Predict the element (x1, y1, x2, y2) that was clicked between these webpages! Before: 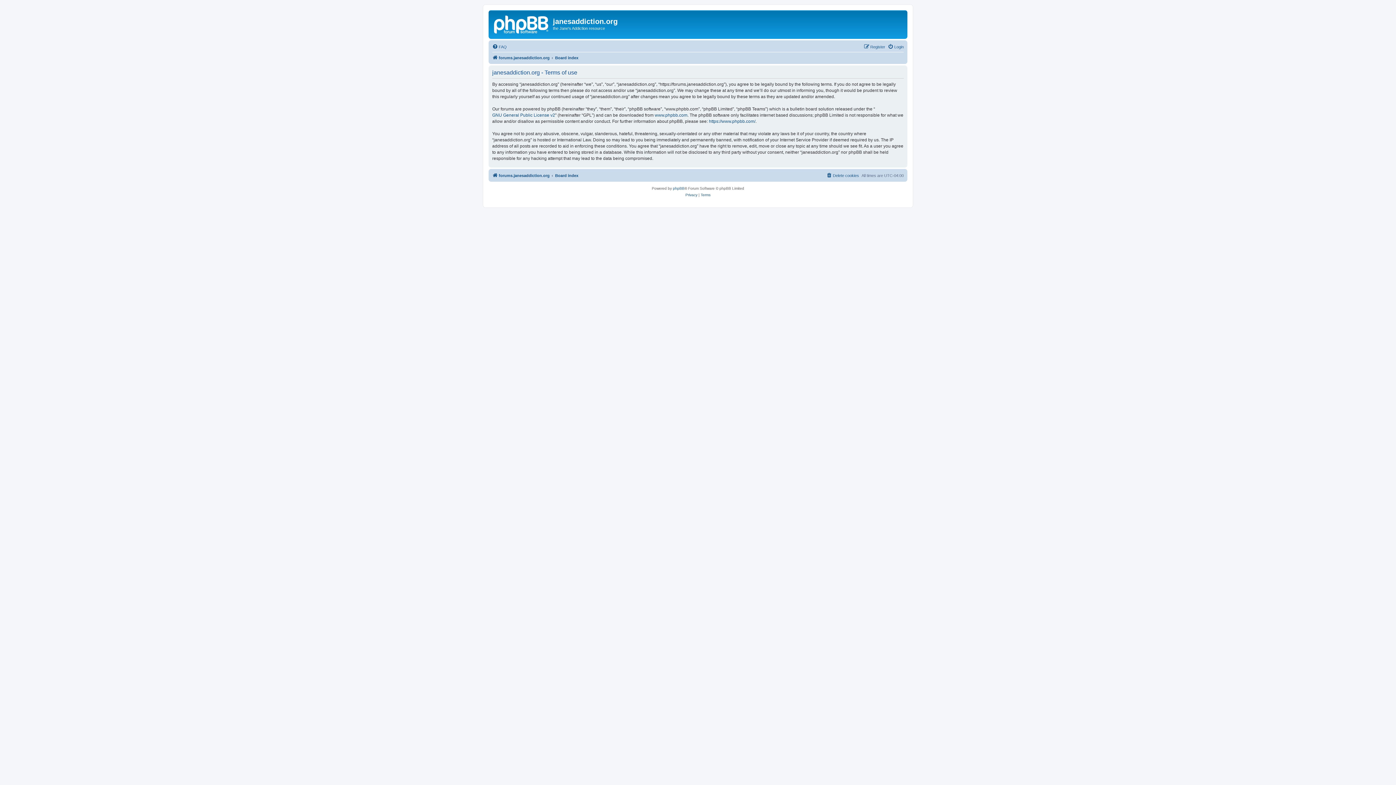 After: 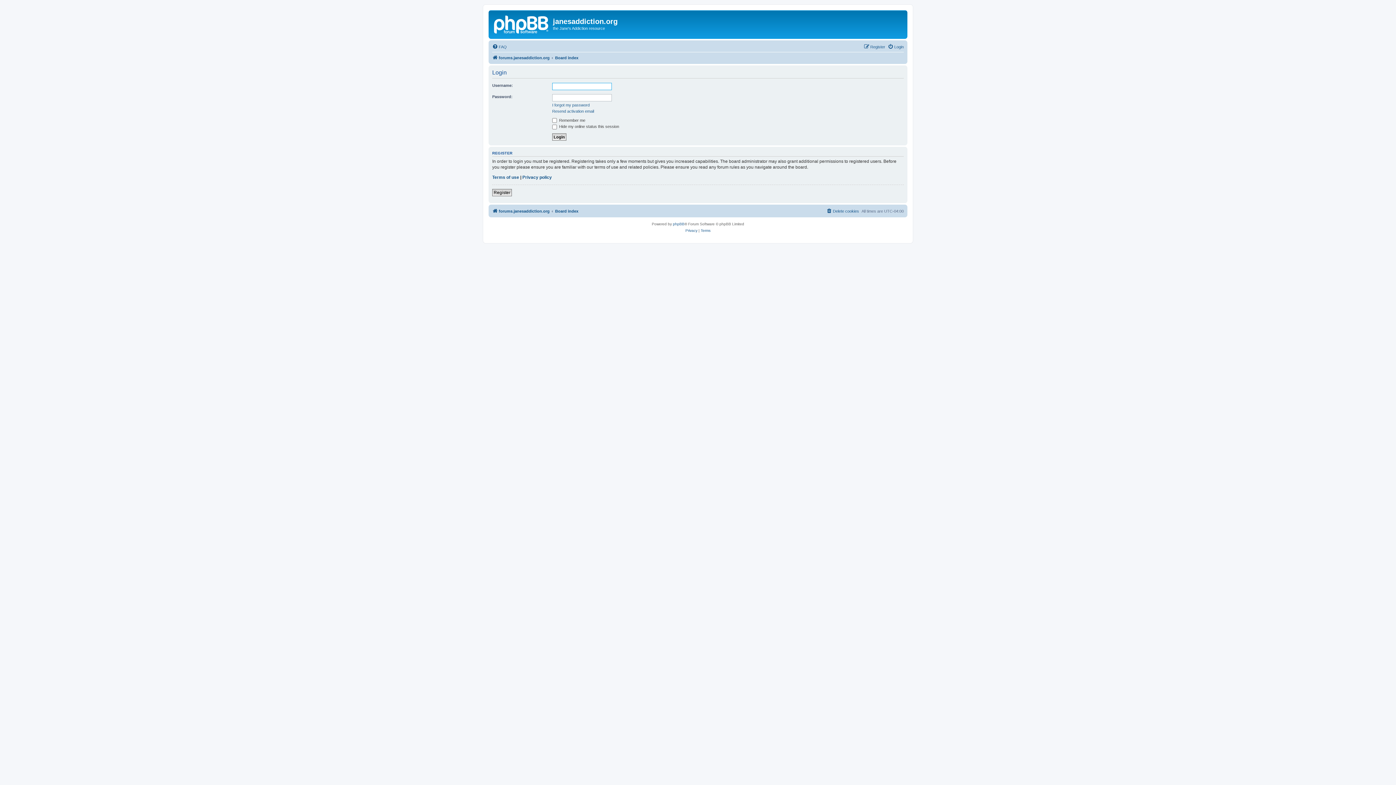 Action: label: Login bbox: (888, 42, 904, 51)